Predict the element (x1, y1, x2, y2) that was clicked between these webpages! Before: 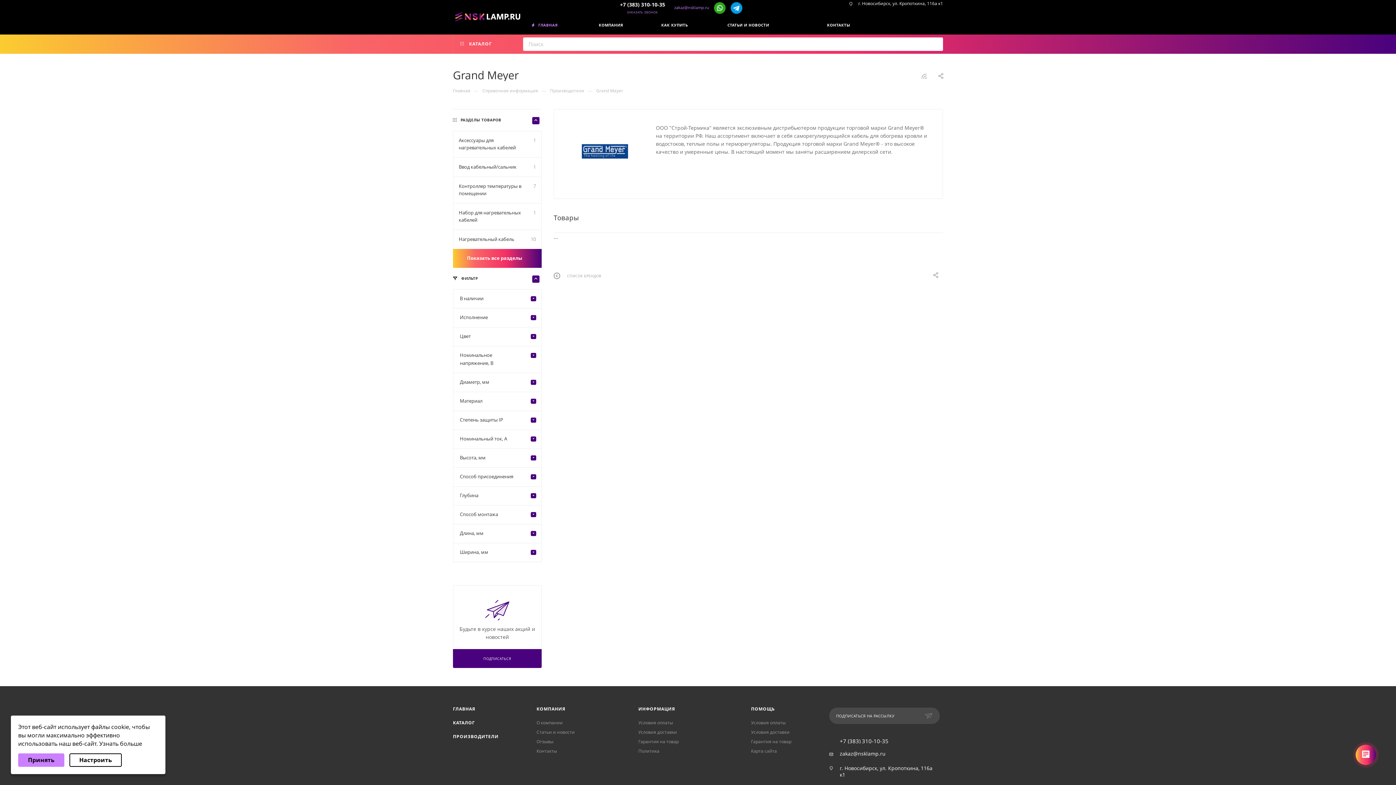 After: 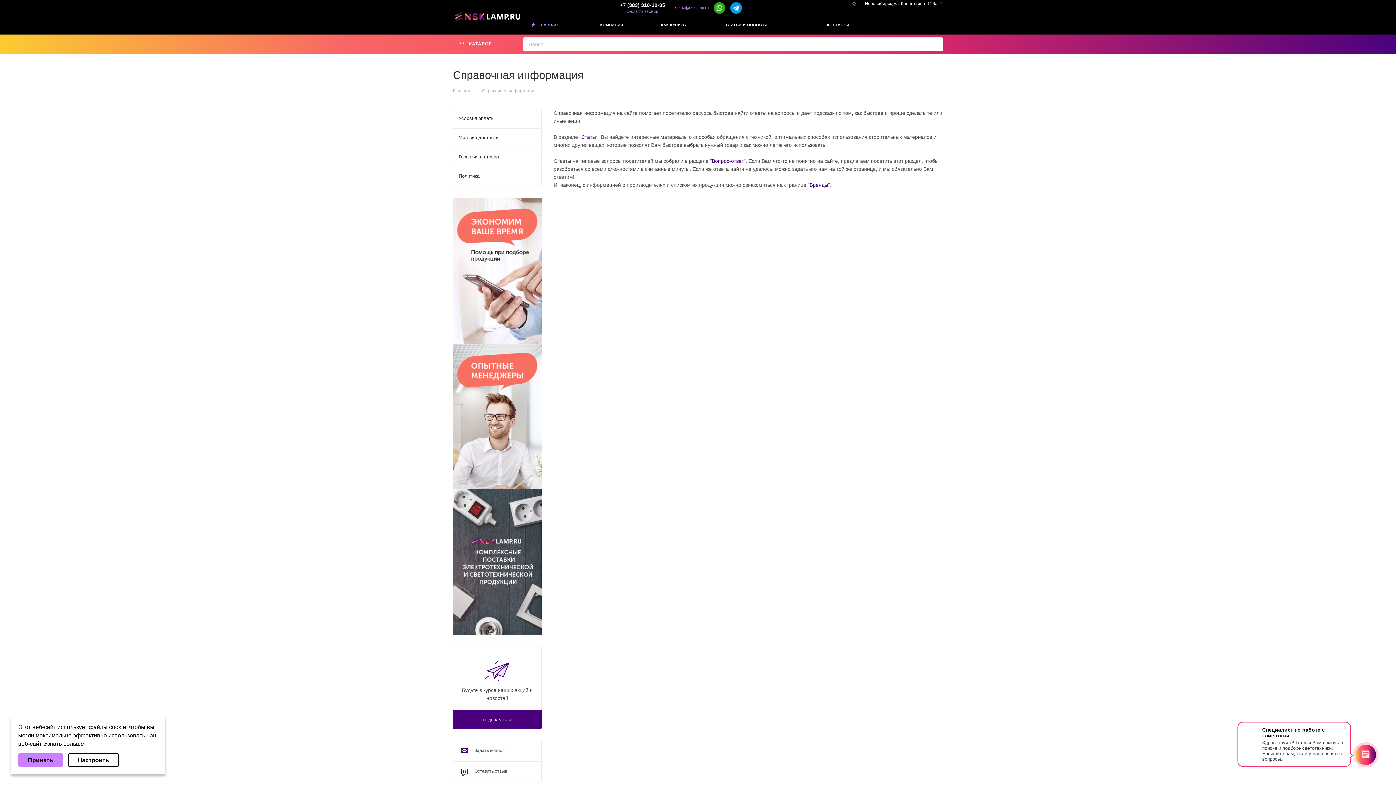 Action: bbox: (482, 86, 538, 93) label: Справочная информация